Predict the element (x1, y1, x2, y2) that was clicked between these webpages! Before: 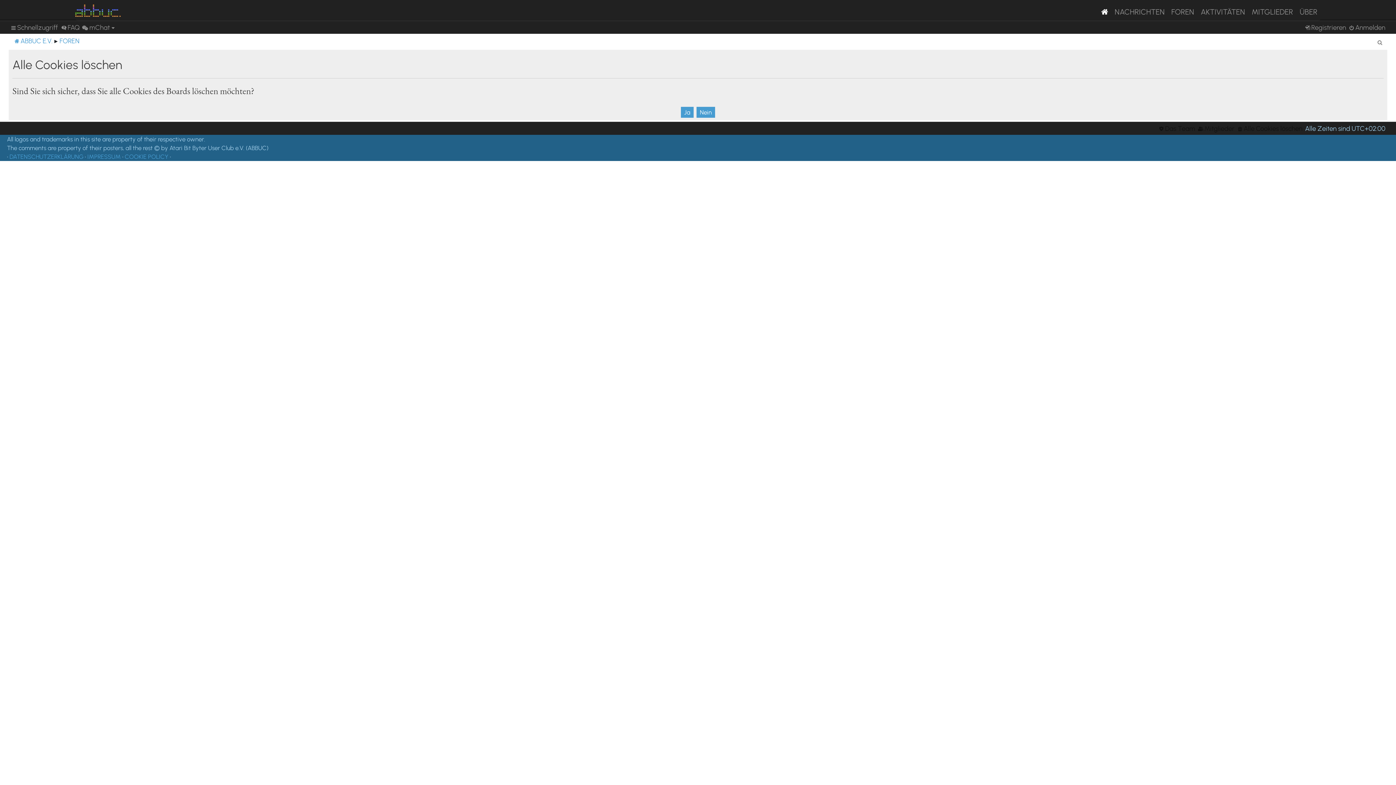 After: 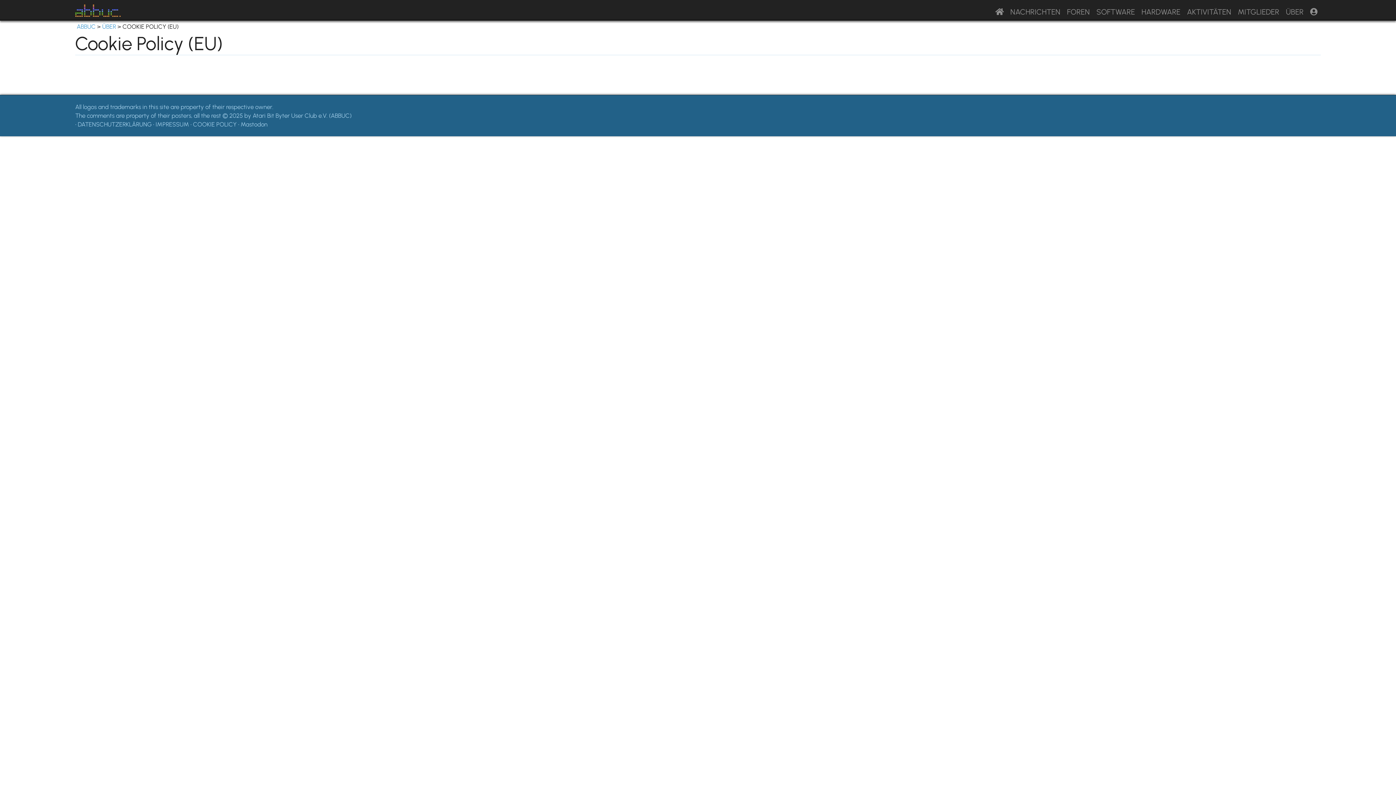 Action: label: COOKIE POLICY bbox: (124, 152, 168, 160)